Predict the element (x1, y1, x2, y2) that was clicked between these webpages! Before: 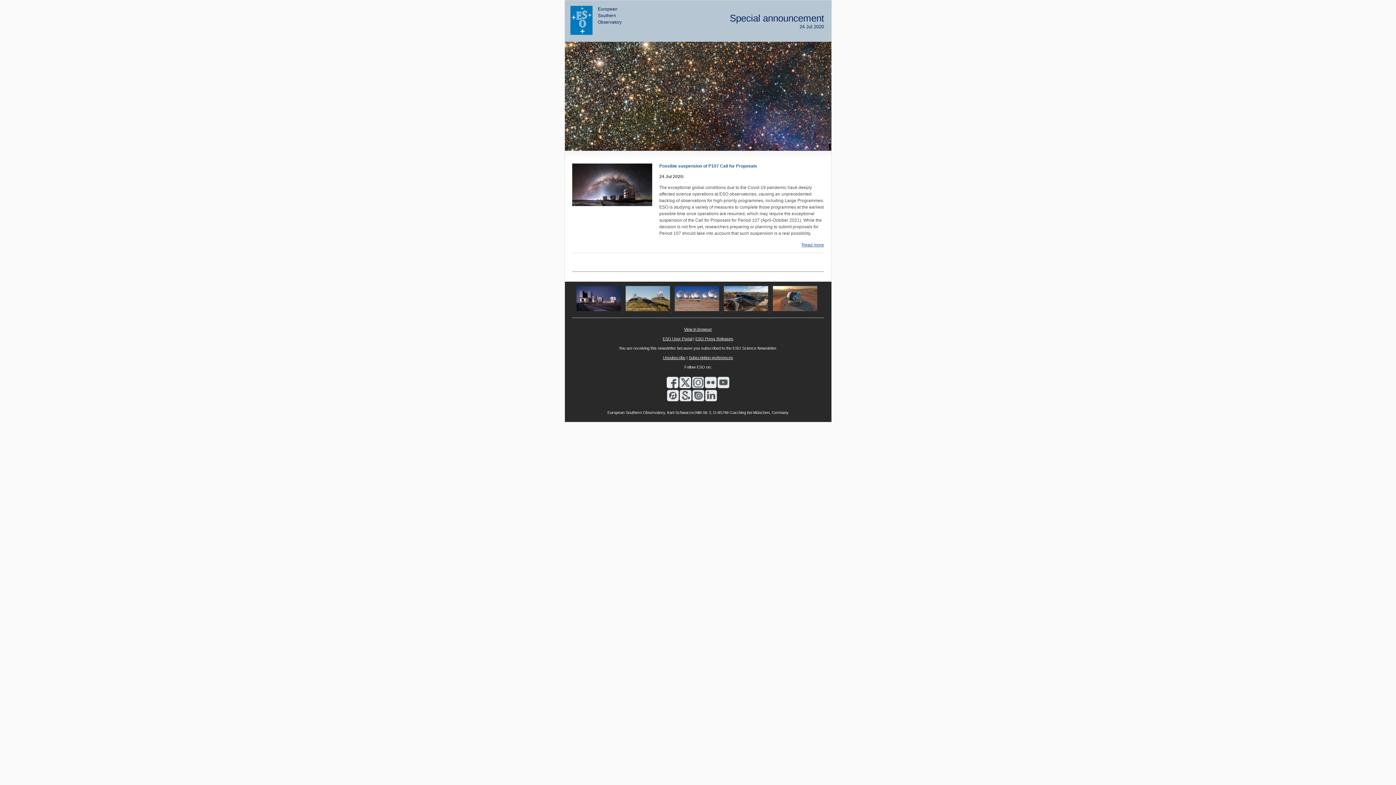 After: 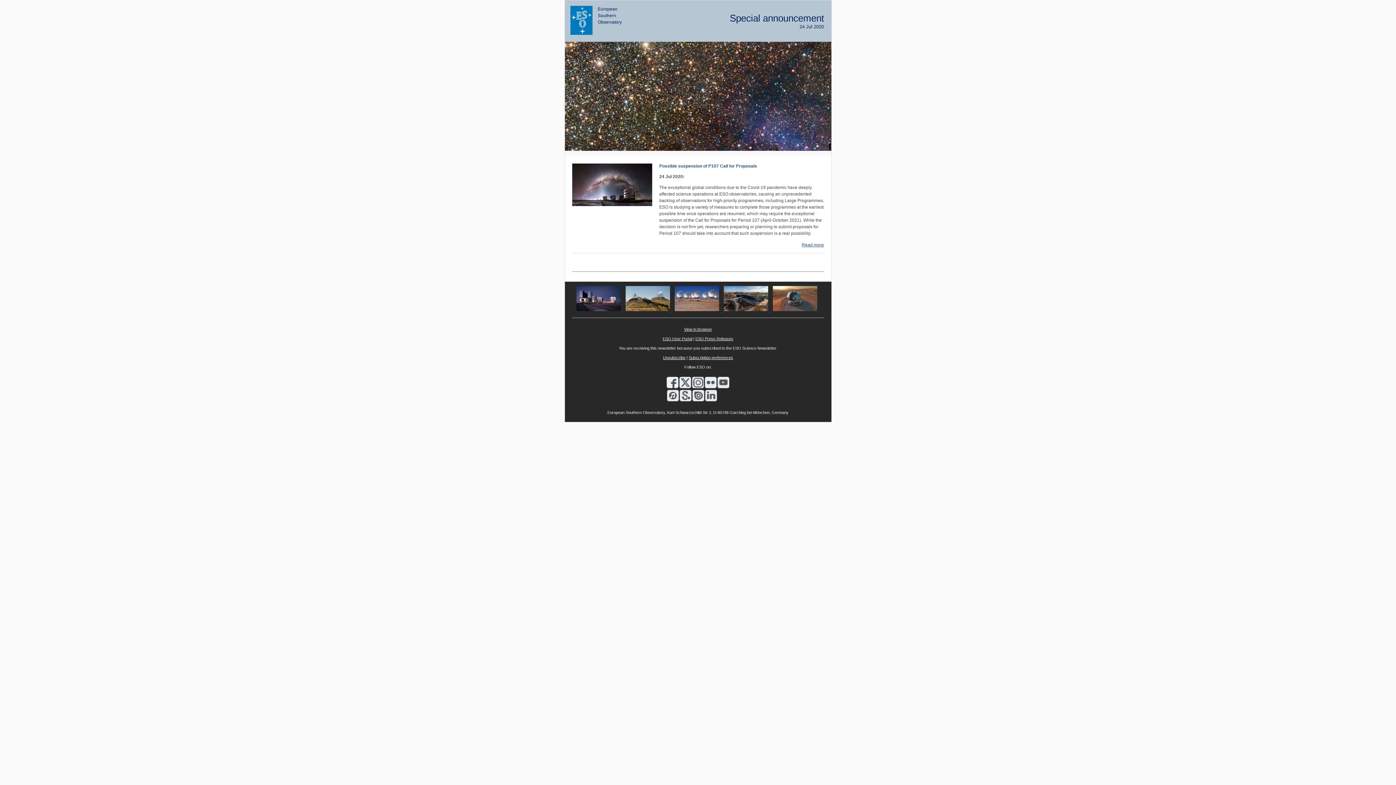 Action: label:   bbox: (576, 308, 622, 312)